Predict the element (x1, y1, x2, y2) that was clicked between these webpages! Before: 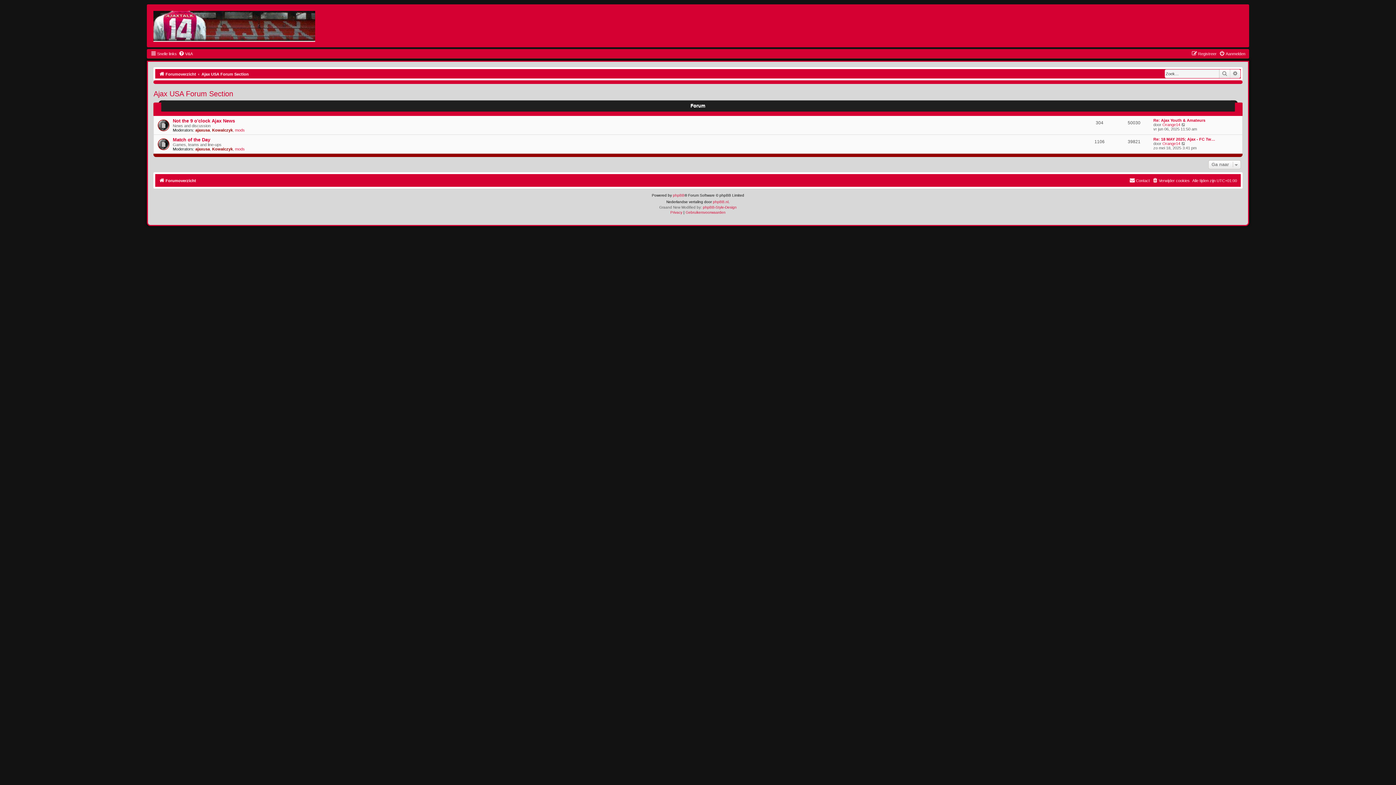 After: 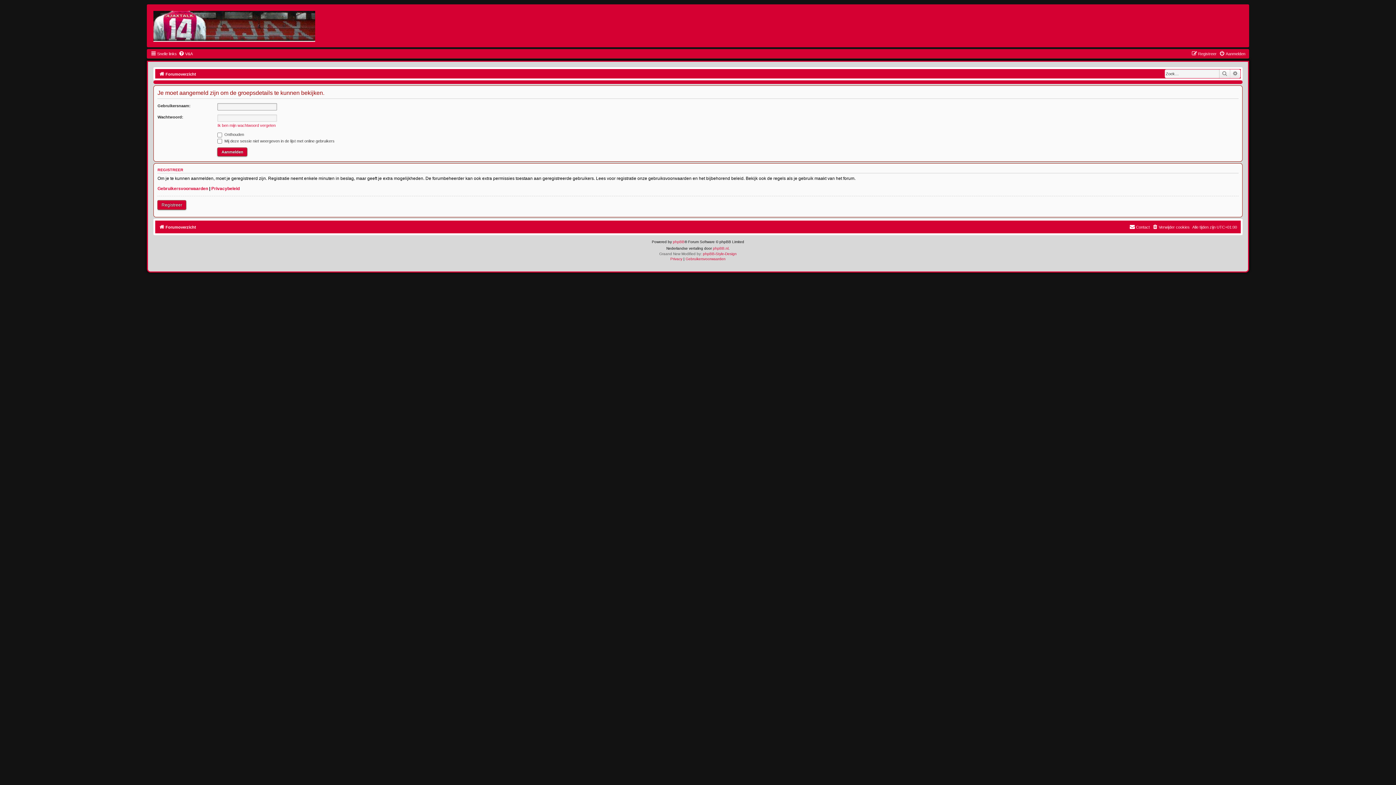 Action: bbox: (235, 146, 244, 151) label: mods